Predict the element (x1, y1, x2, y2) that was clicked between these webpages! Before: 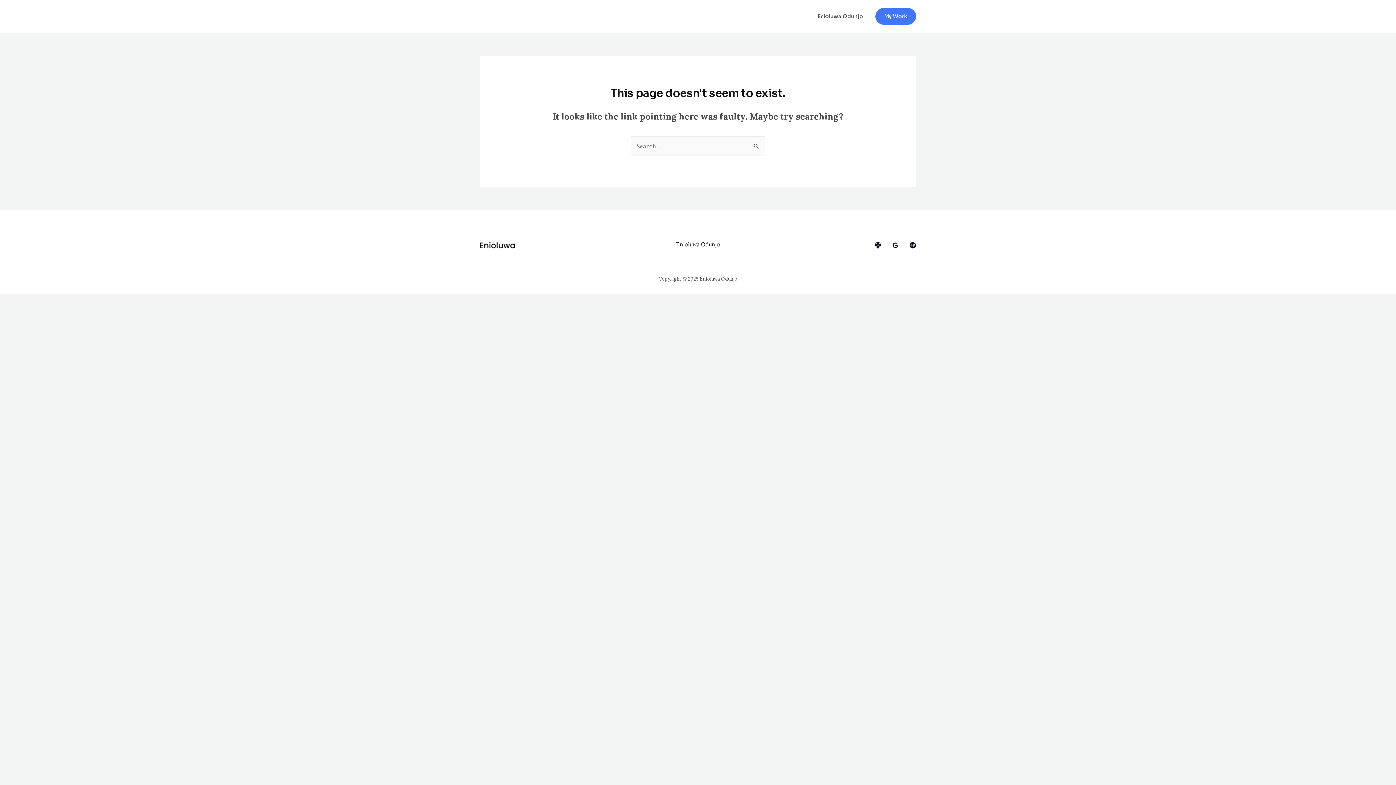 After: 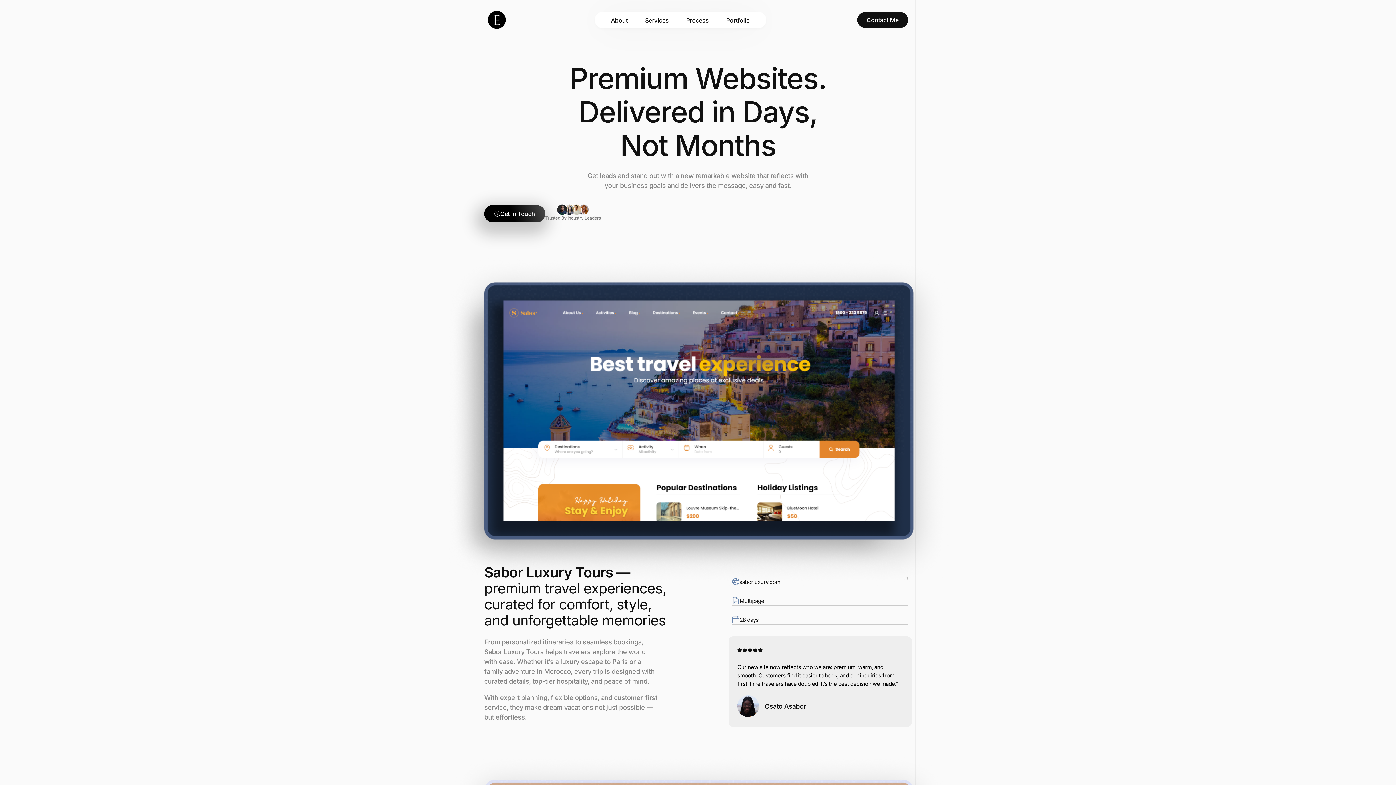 Action: bbox: (875, 8, 916, 24) label: My Work